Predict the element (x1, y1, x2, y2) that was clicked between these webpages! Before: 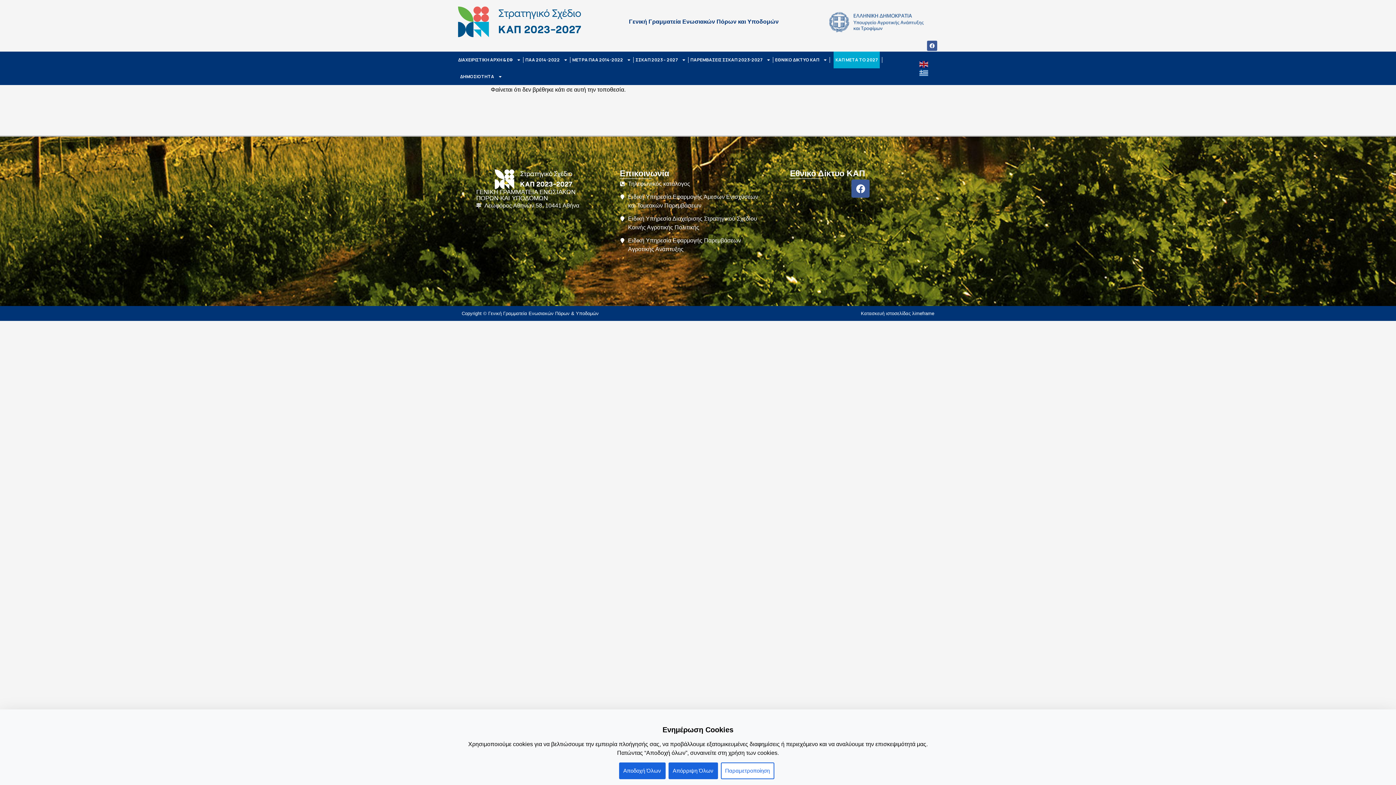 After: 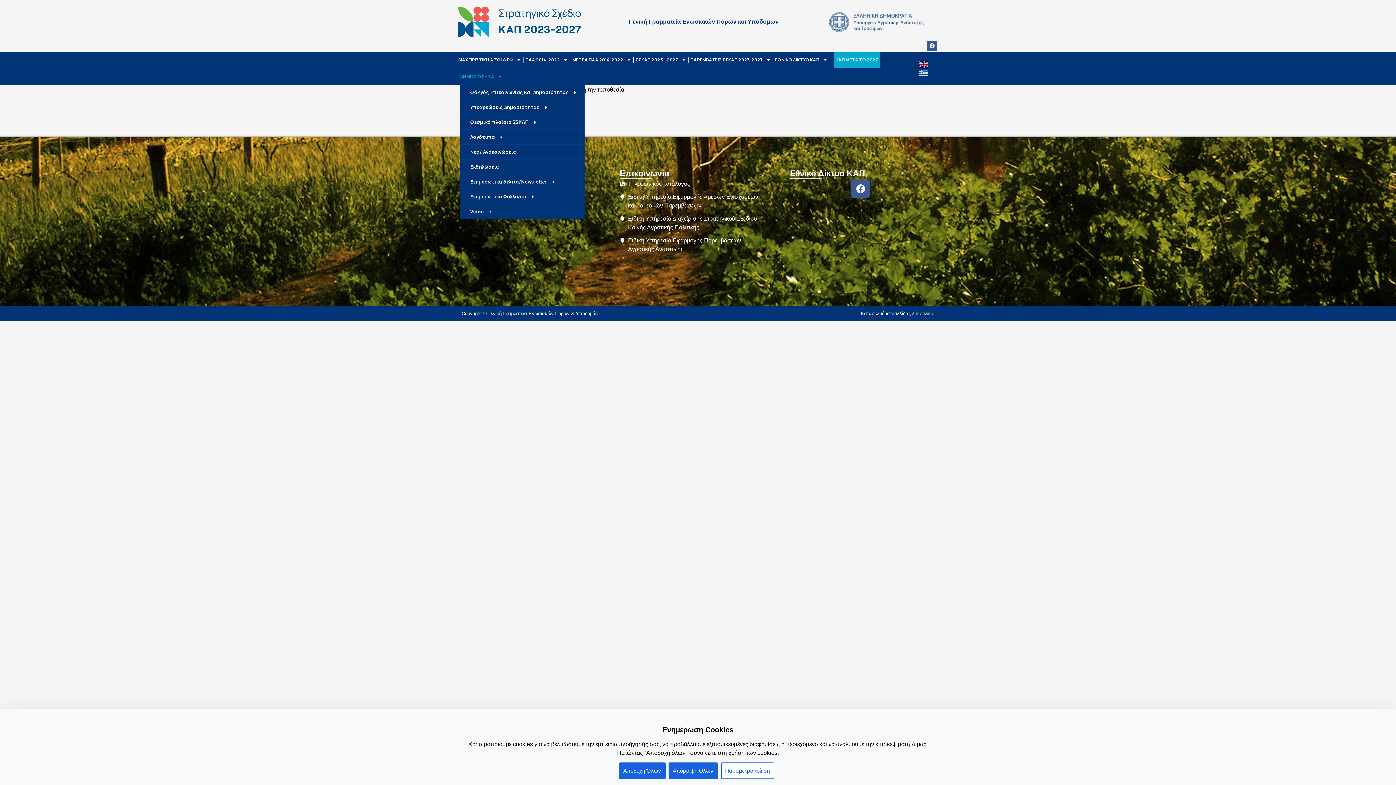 Action: label: ΔΗΜΟΣΙΟΤΗΤΑ bbox: (460, 68, 502, 85)